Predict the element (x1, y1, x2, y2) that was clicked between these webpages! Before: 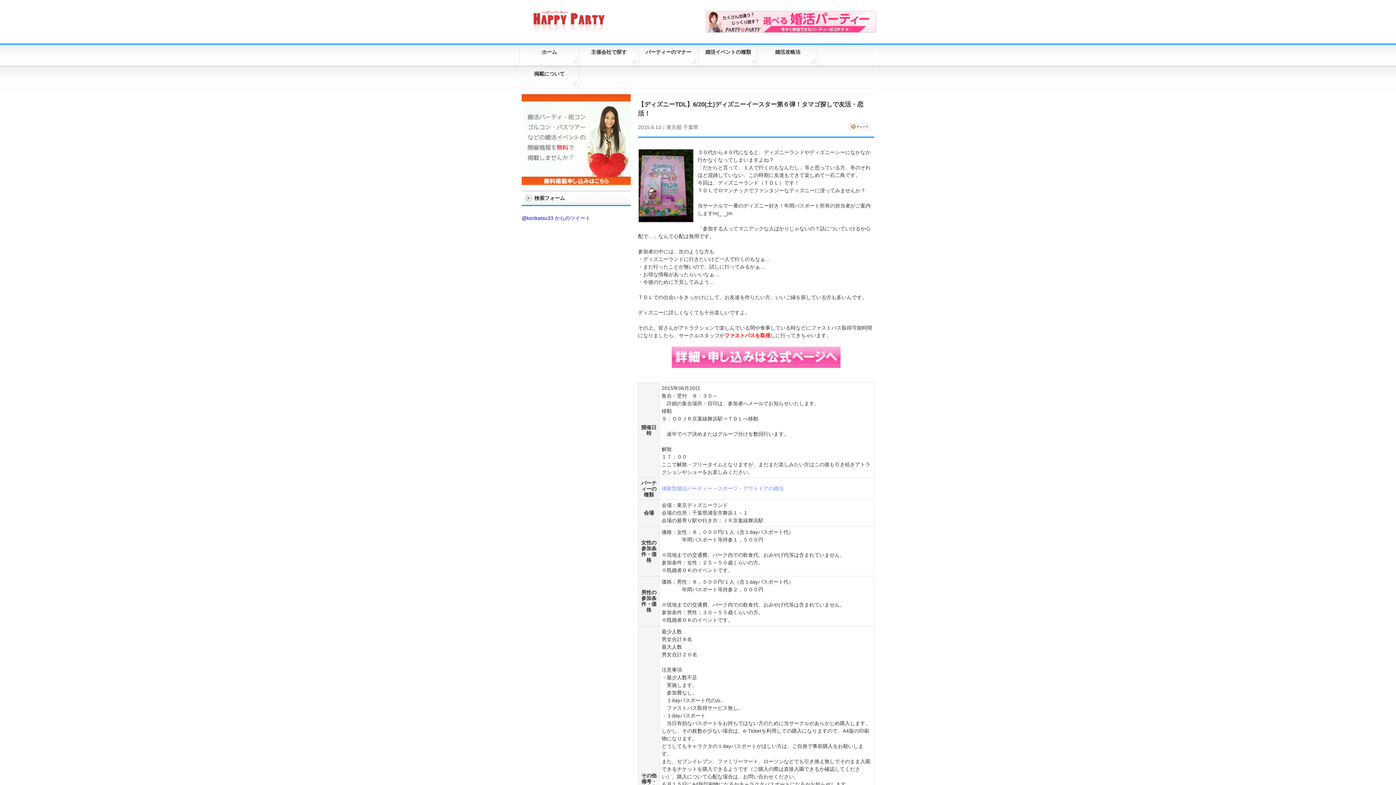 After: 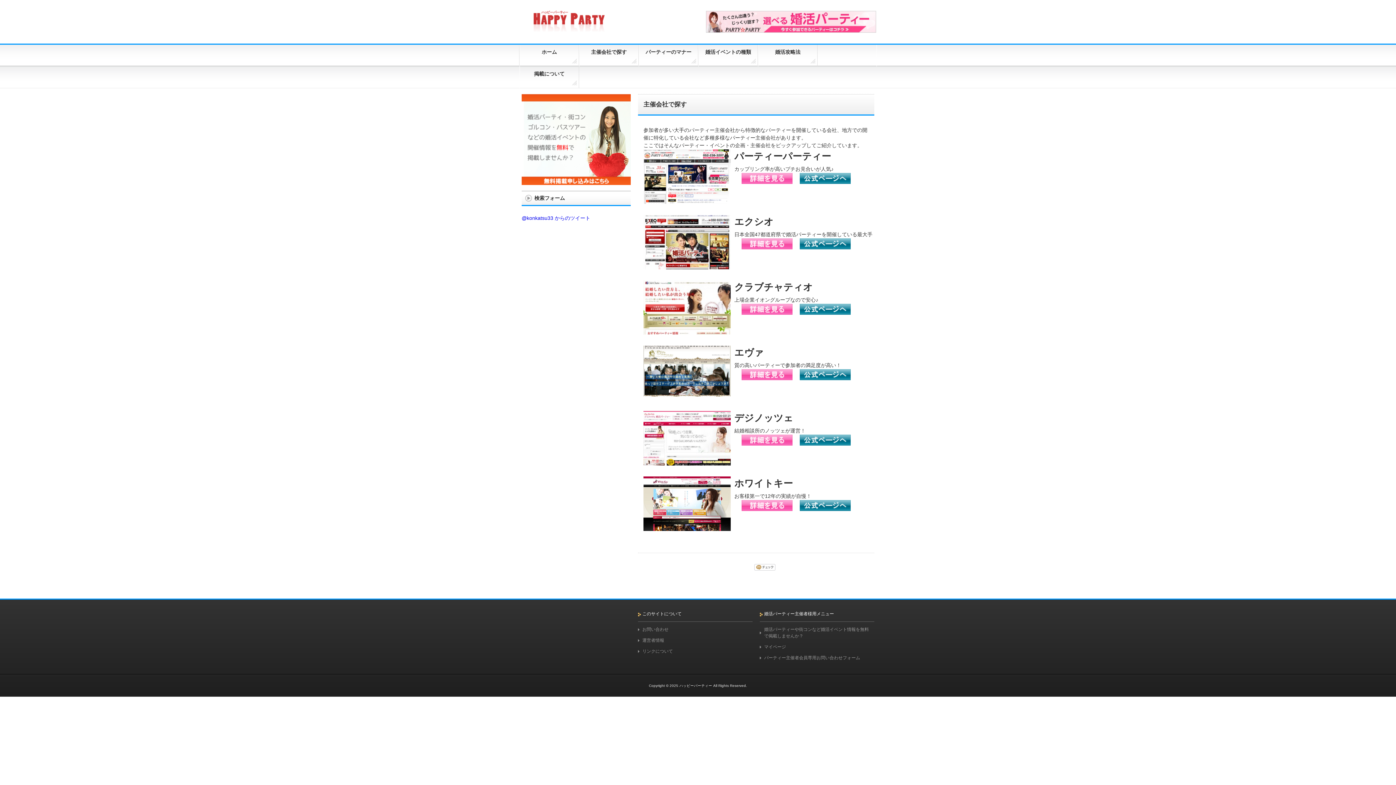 Action: bbox: (579, 44, 638, 66) label: 主催会社で探す